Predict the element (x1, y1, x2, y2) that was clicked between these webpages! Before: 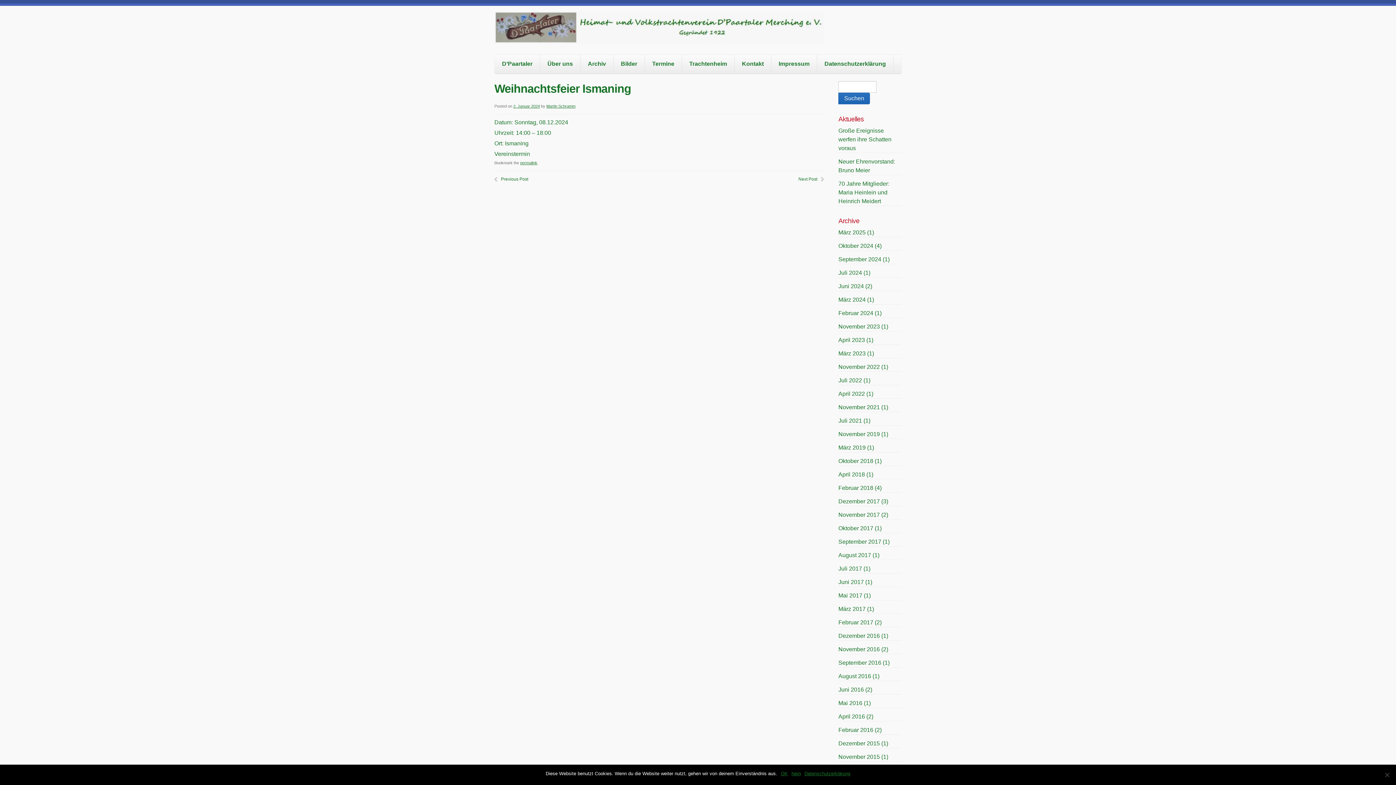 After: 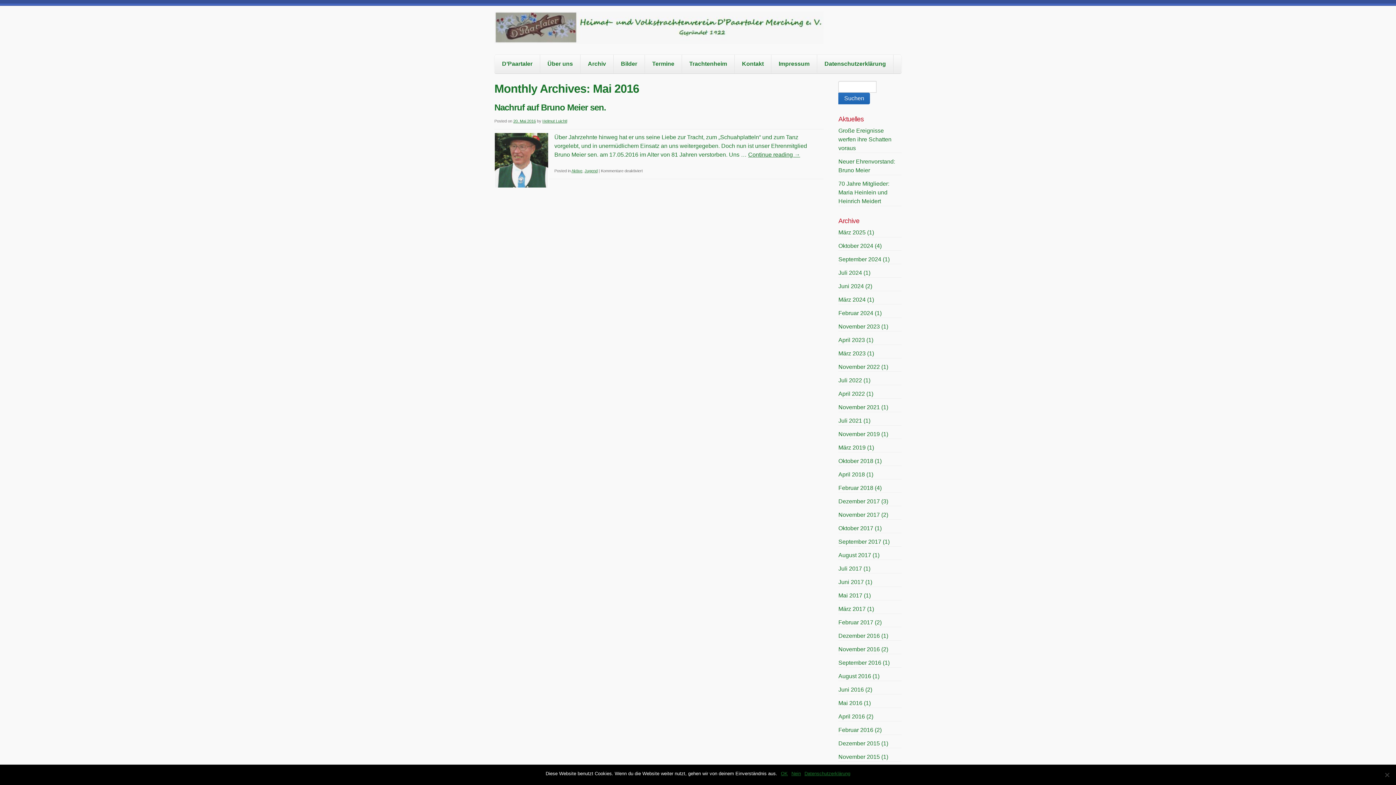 Action: bbox: (838, 700, 862, 706) label: Mai 2016